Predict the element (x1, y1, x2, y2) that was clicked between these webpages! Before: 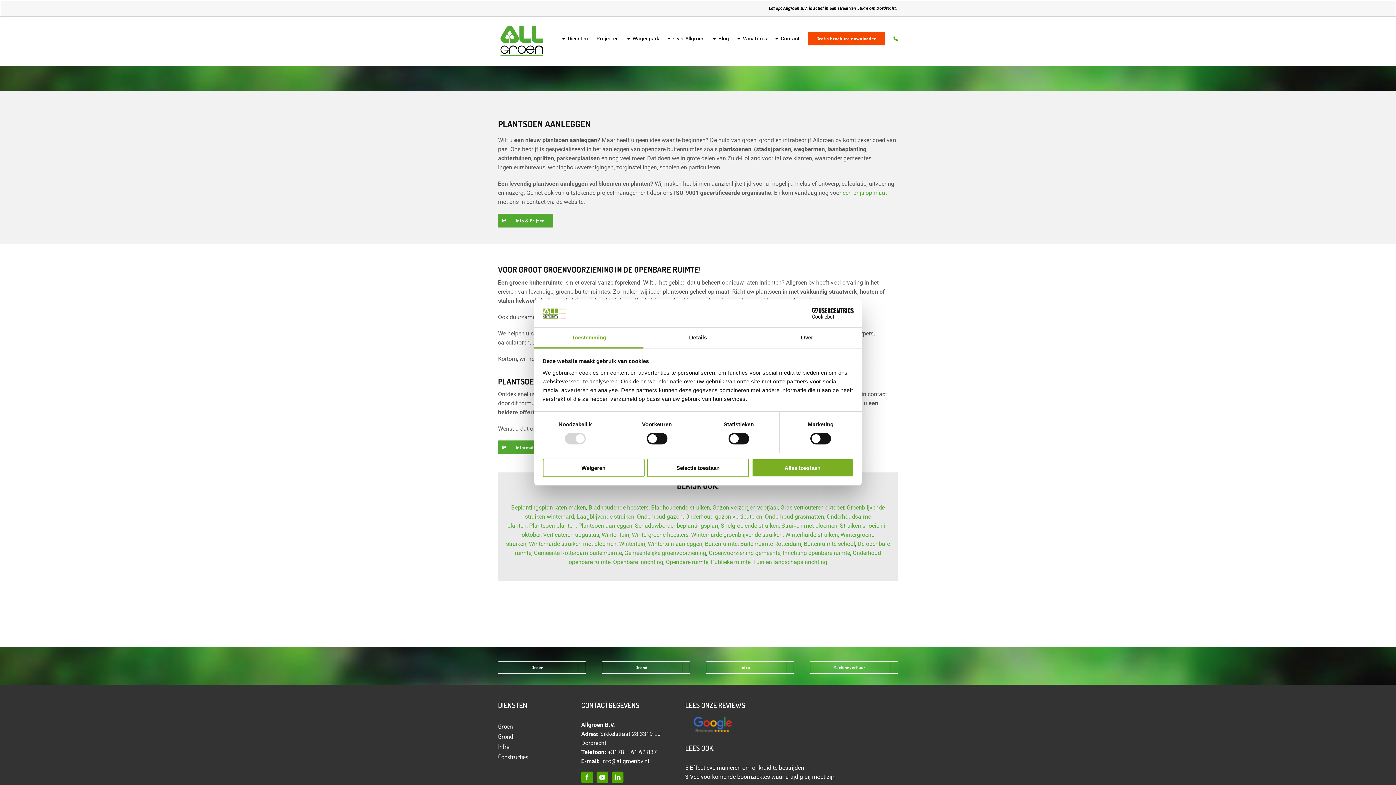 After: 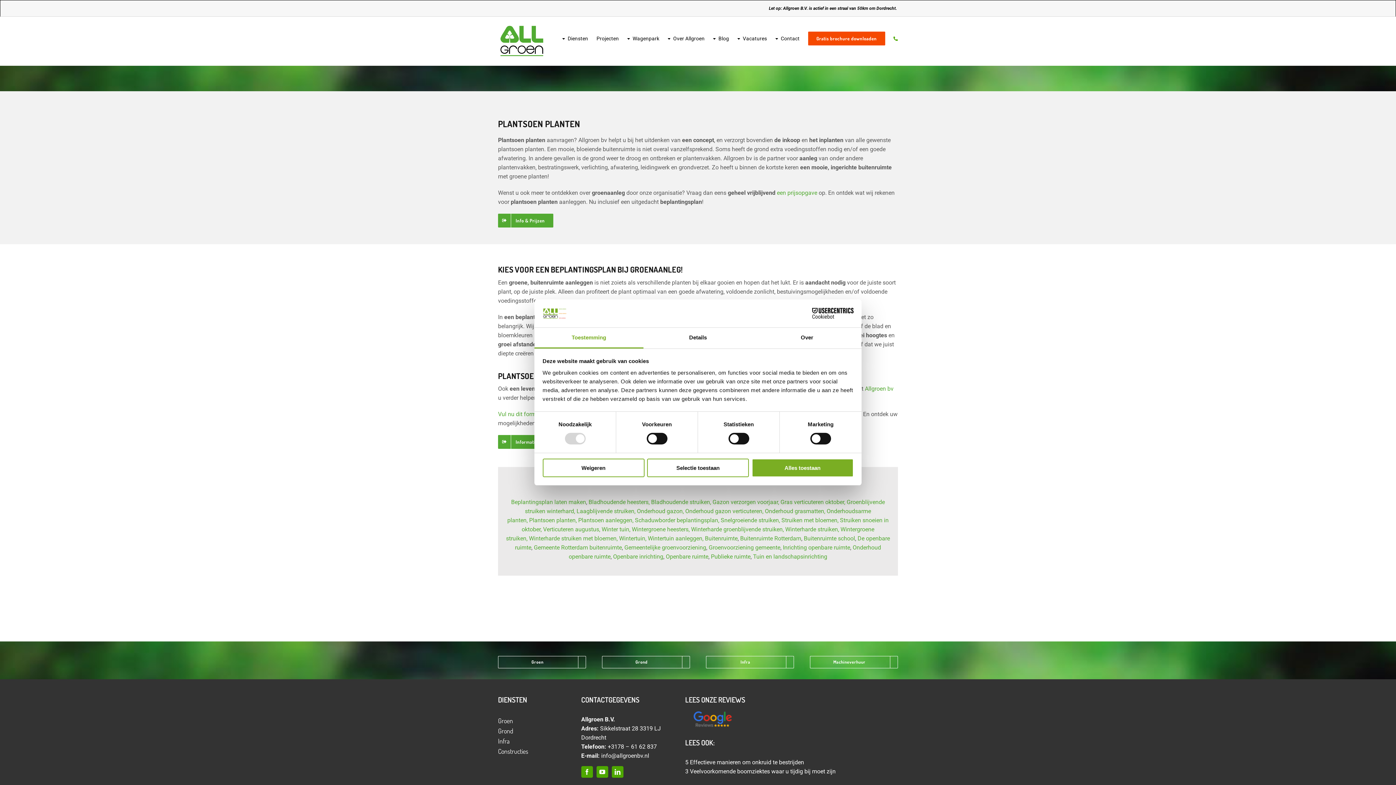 Action: label: Plantsoen planten, bbox: (529, 522, 576, 529)